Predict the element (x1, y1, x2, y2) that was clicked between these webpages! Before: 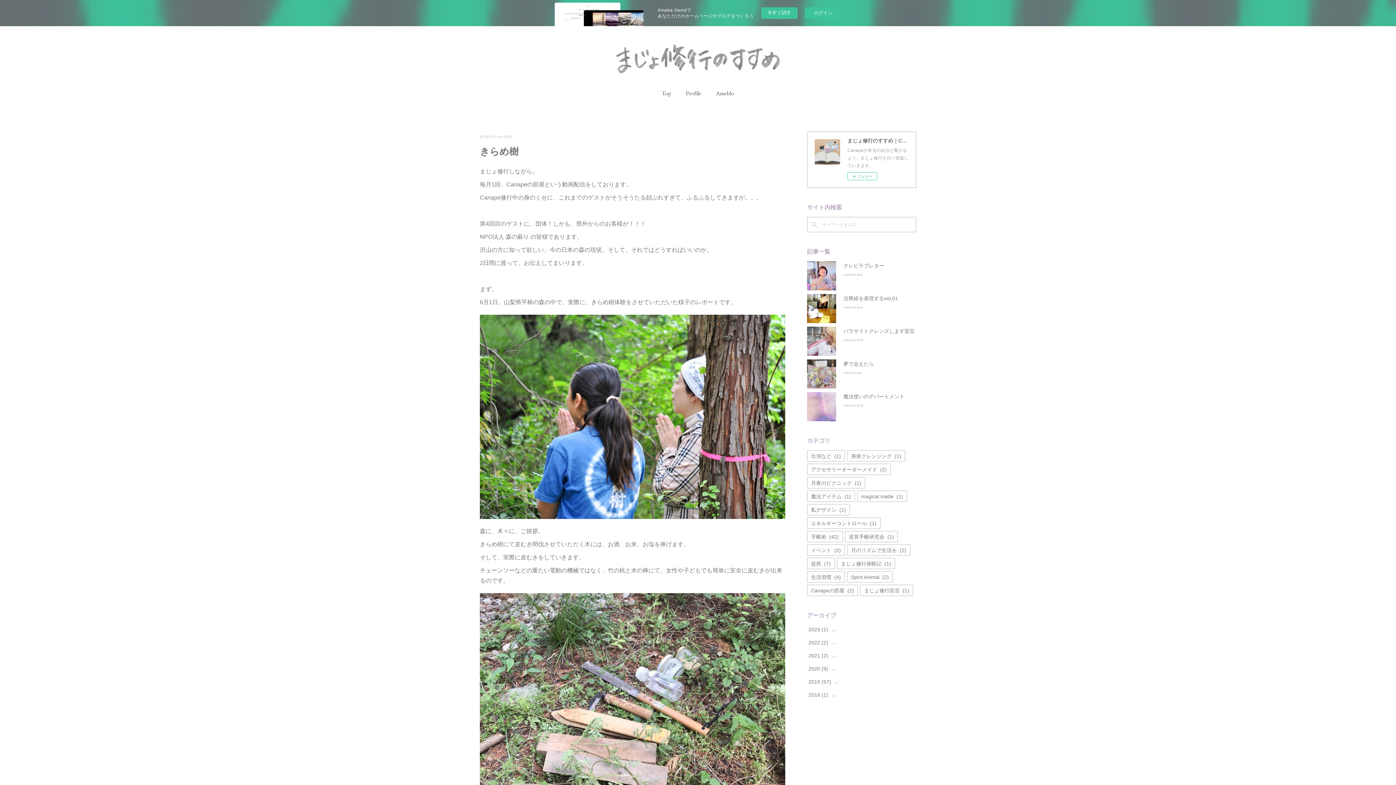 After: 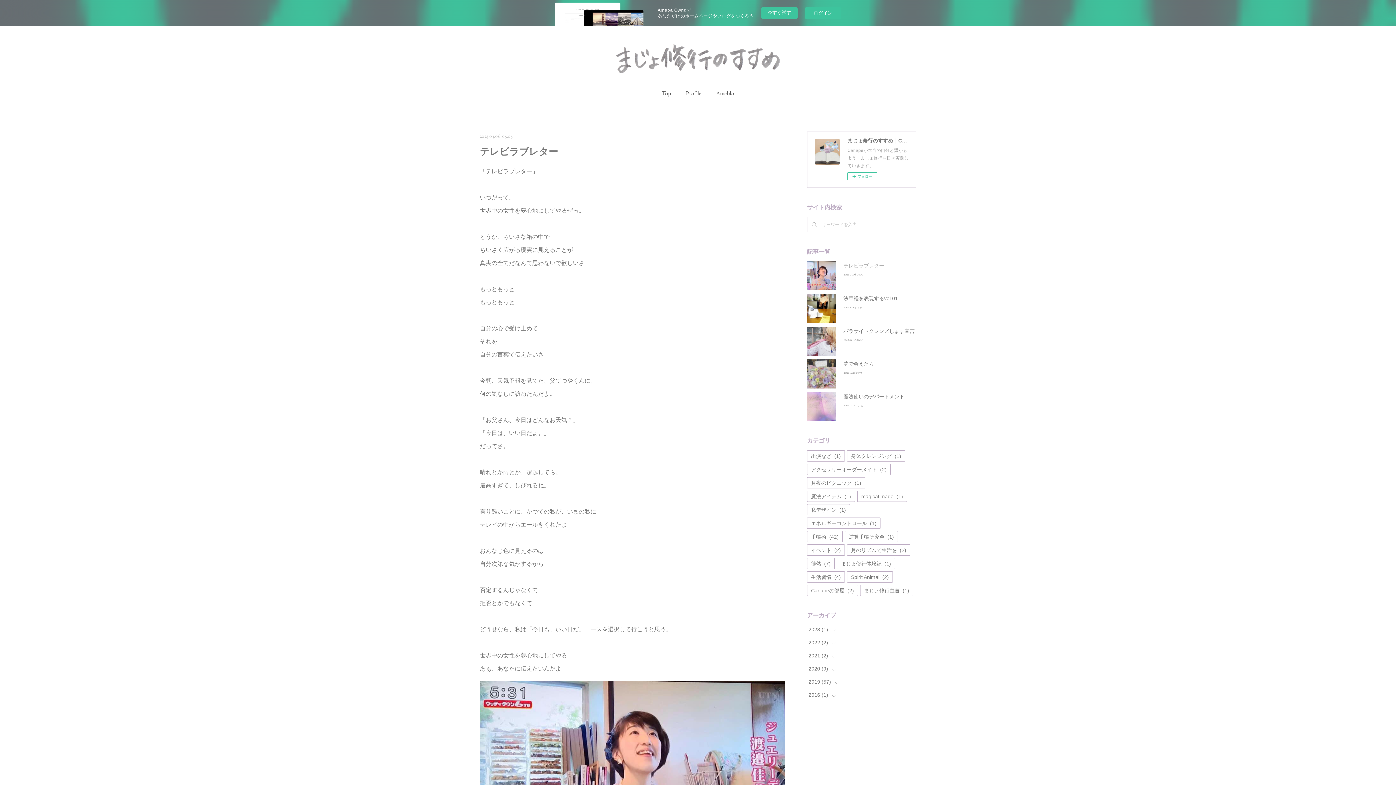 Action: label: テレビラブレター bbox: (843, 262, 884, 268)